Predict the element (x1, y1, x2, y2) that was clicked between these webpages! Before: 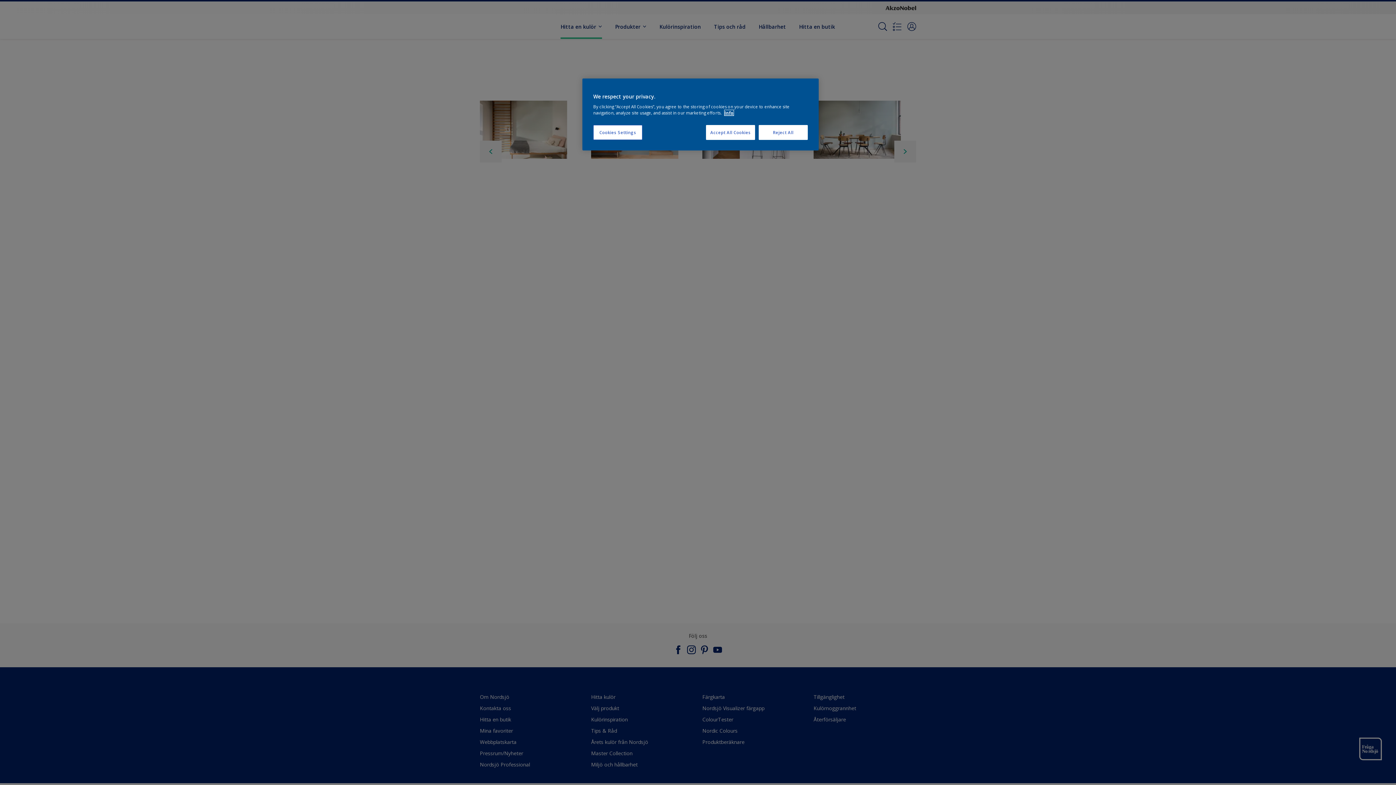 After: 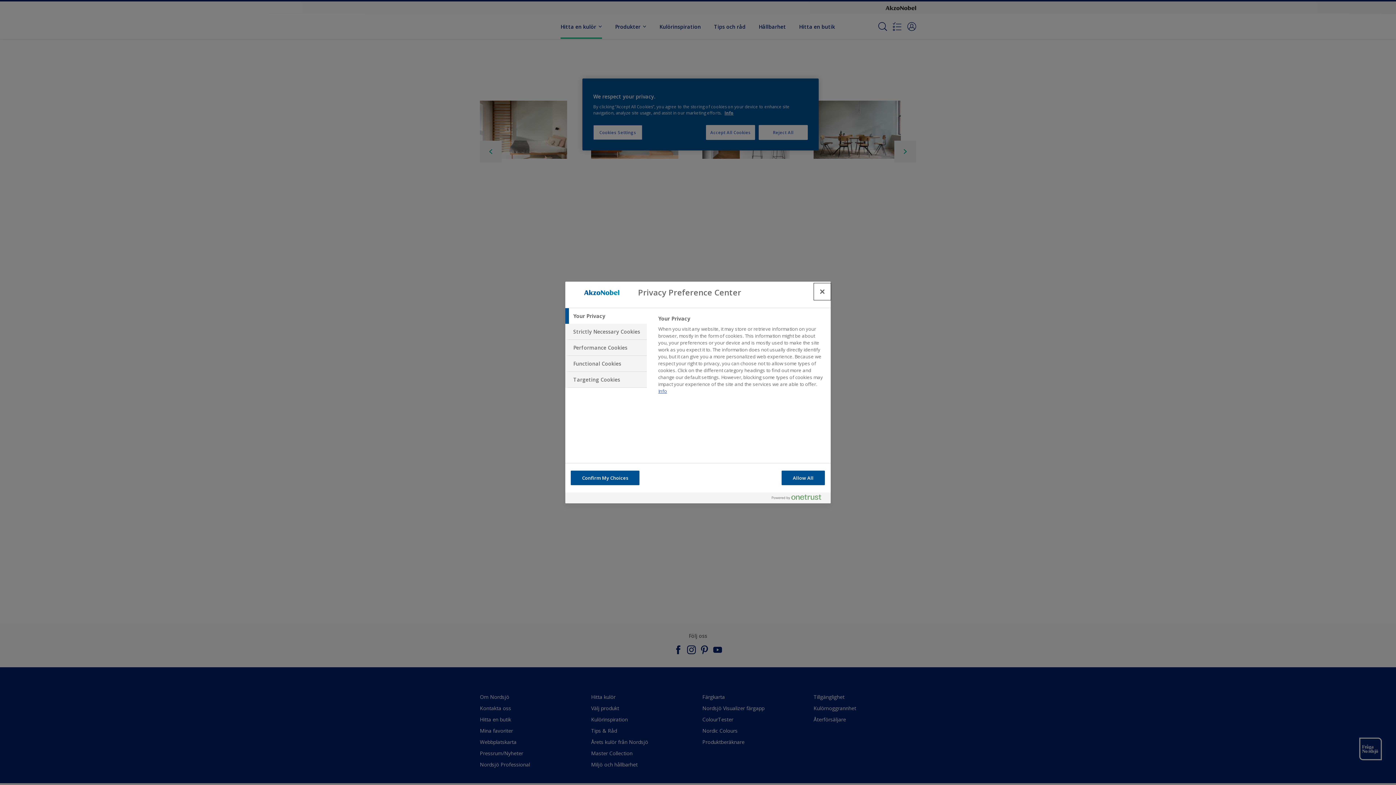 Action: label: Cookies Settings bbox: (593, 125, 642, 140)